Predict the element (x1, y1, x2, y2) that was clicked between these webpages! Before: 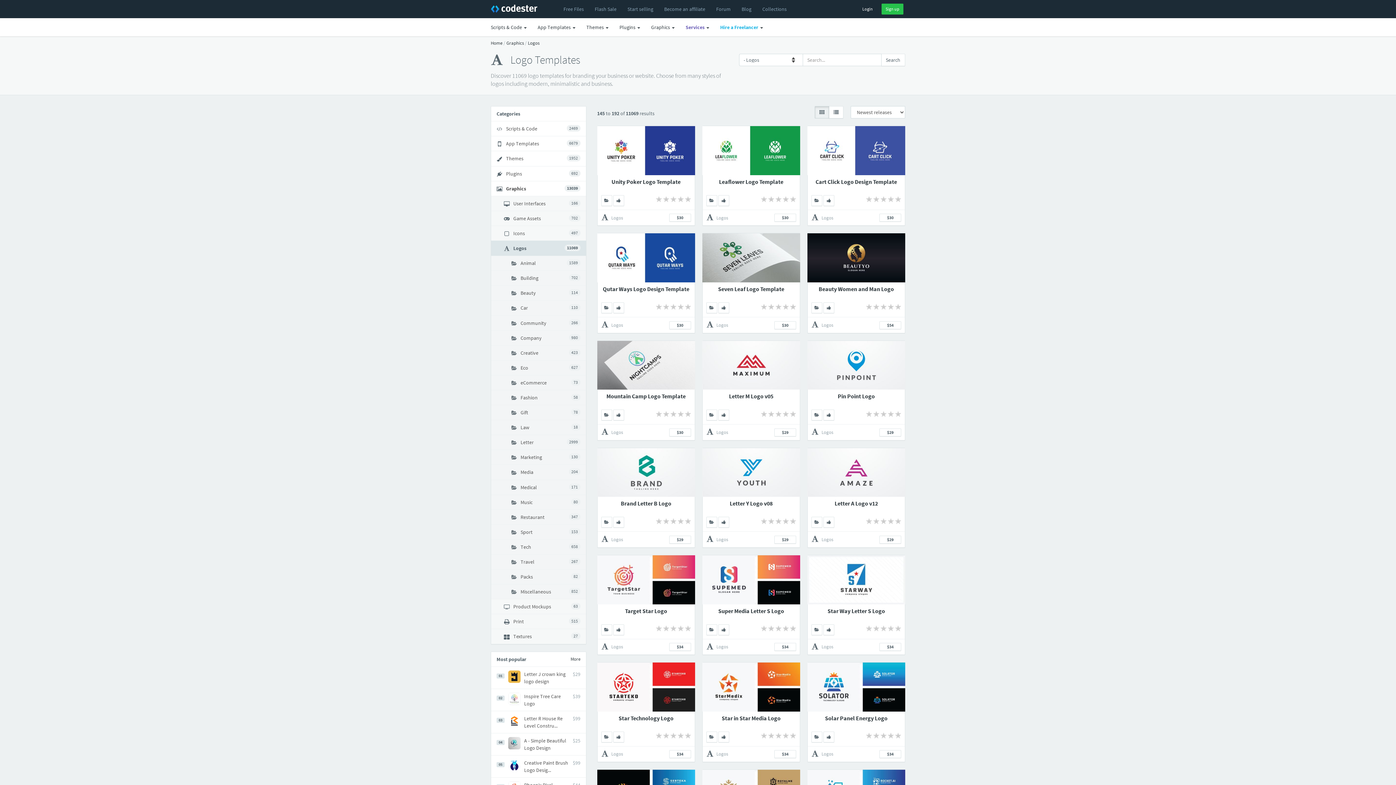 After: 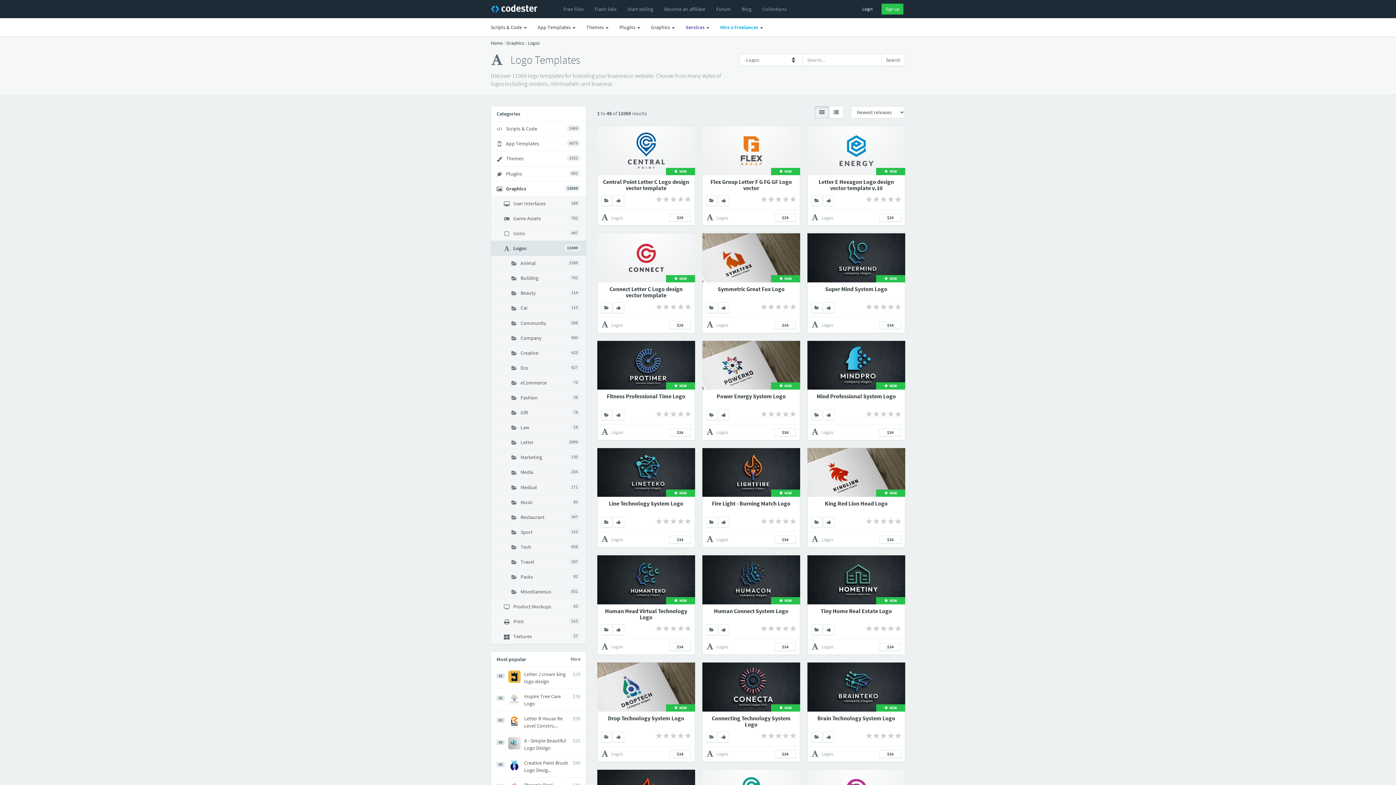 Action: bbox: (601, 644, 608, 650)